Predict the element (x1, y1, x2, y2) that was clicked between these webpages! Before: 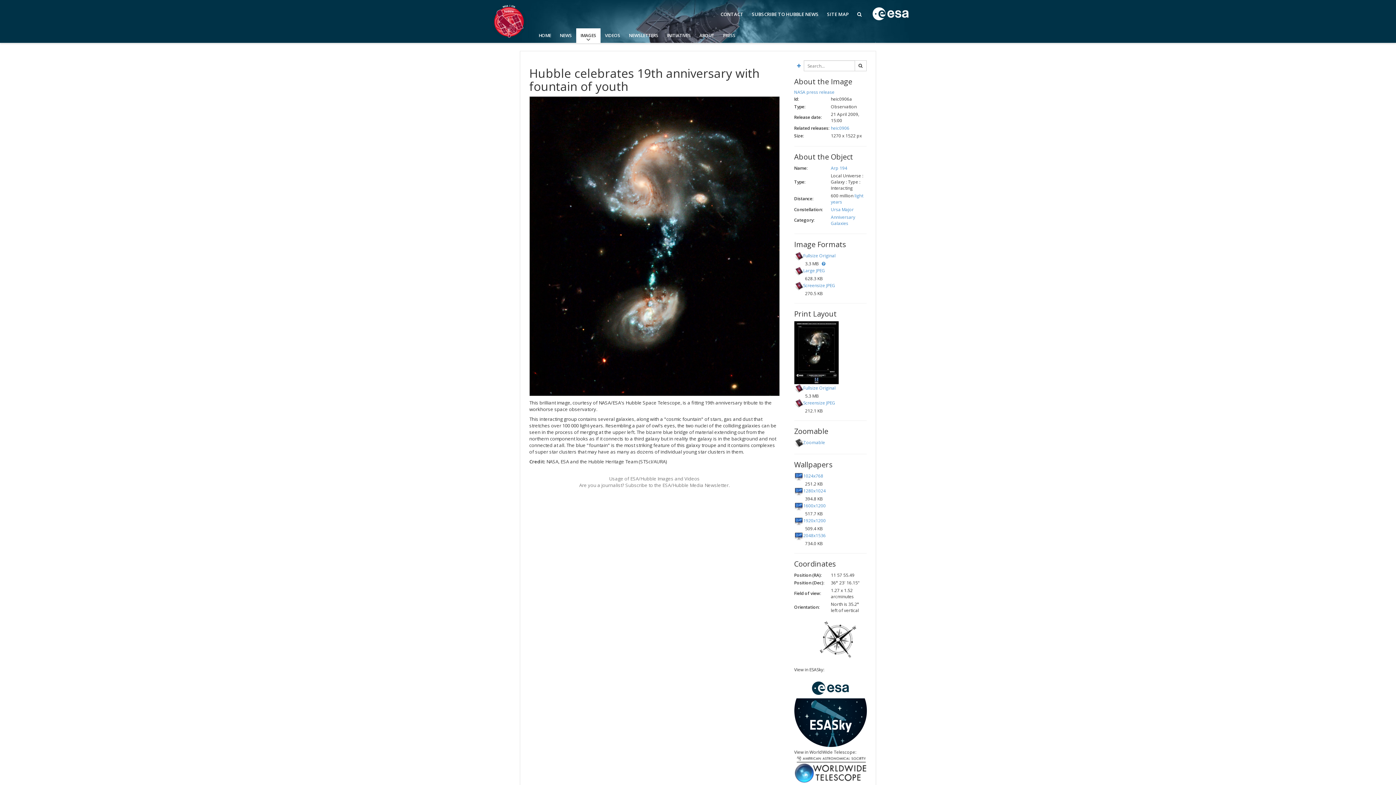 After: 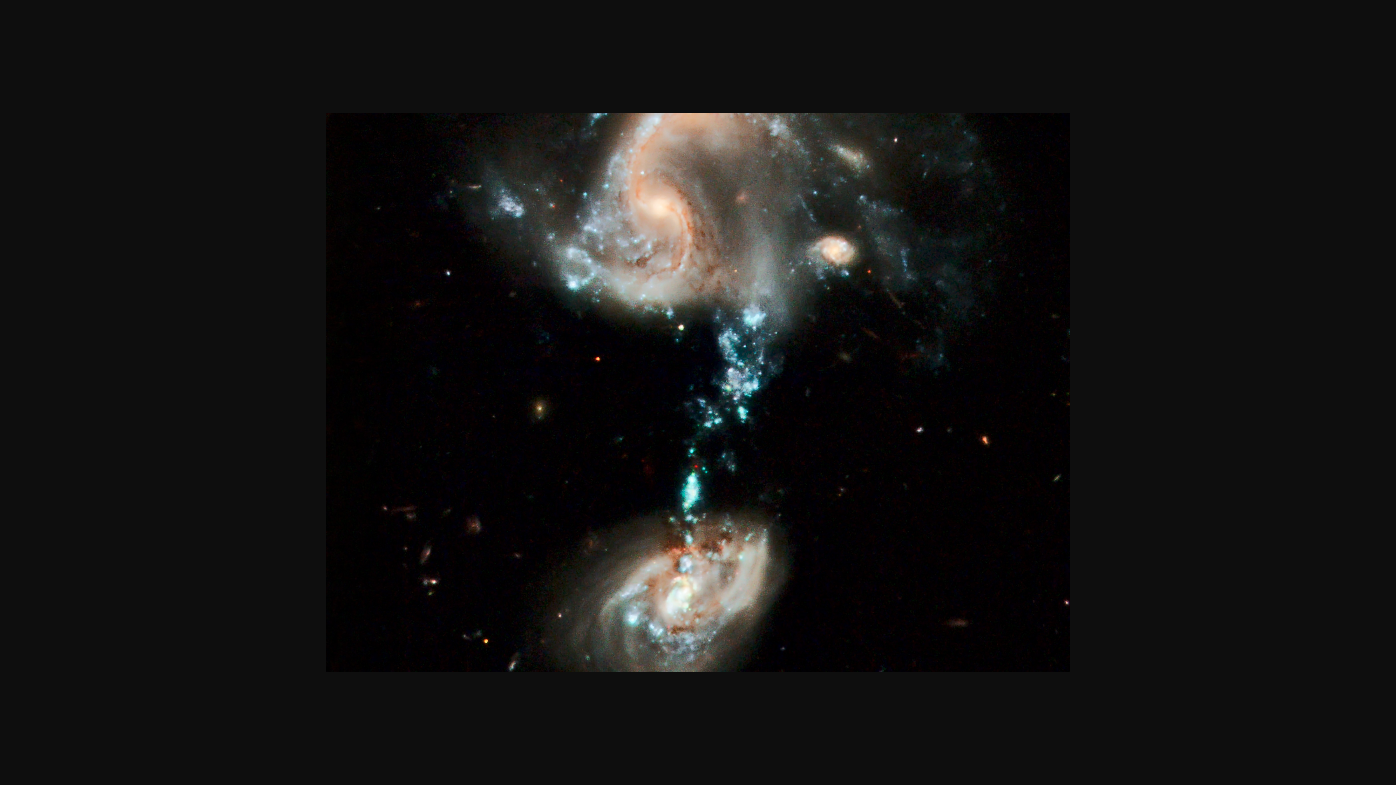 Action: bbox: (803, 532, 826, 538) label: 2048x1536